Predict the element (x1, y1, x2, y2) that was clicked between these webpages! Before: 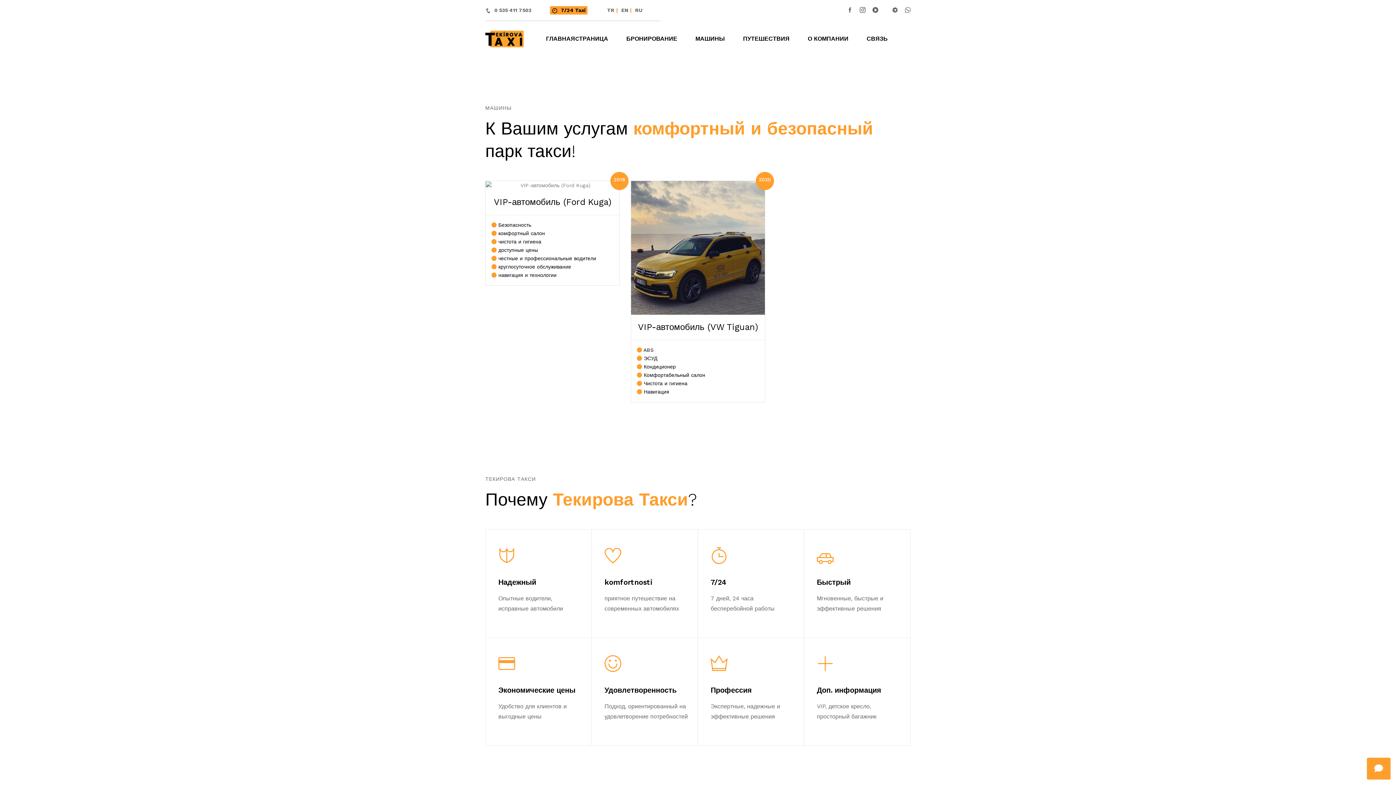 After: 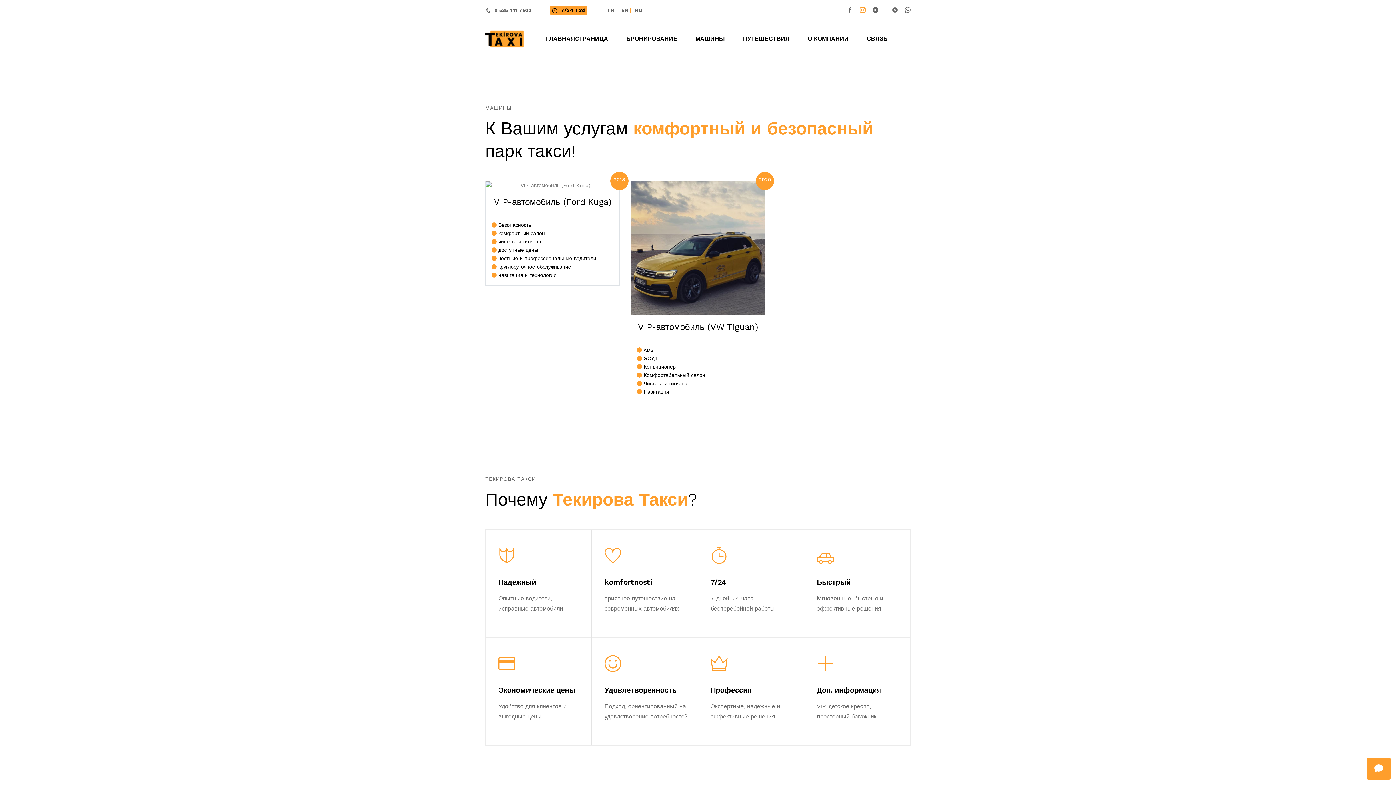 Action: bbox: (860, 6, 865, 12)